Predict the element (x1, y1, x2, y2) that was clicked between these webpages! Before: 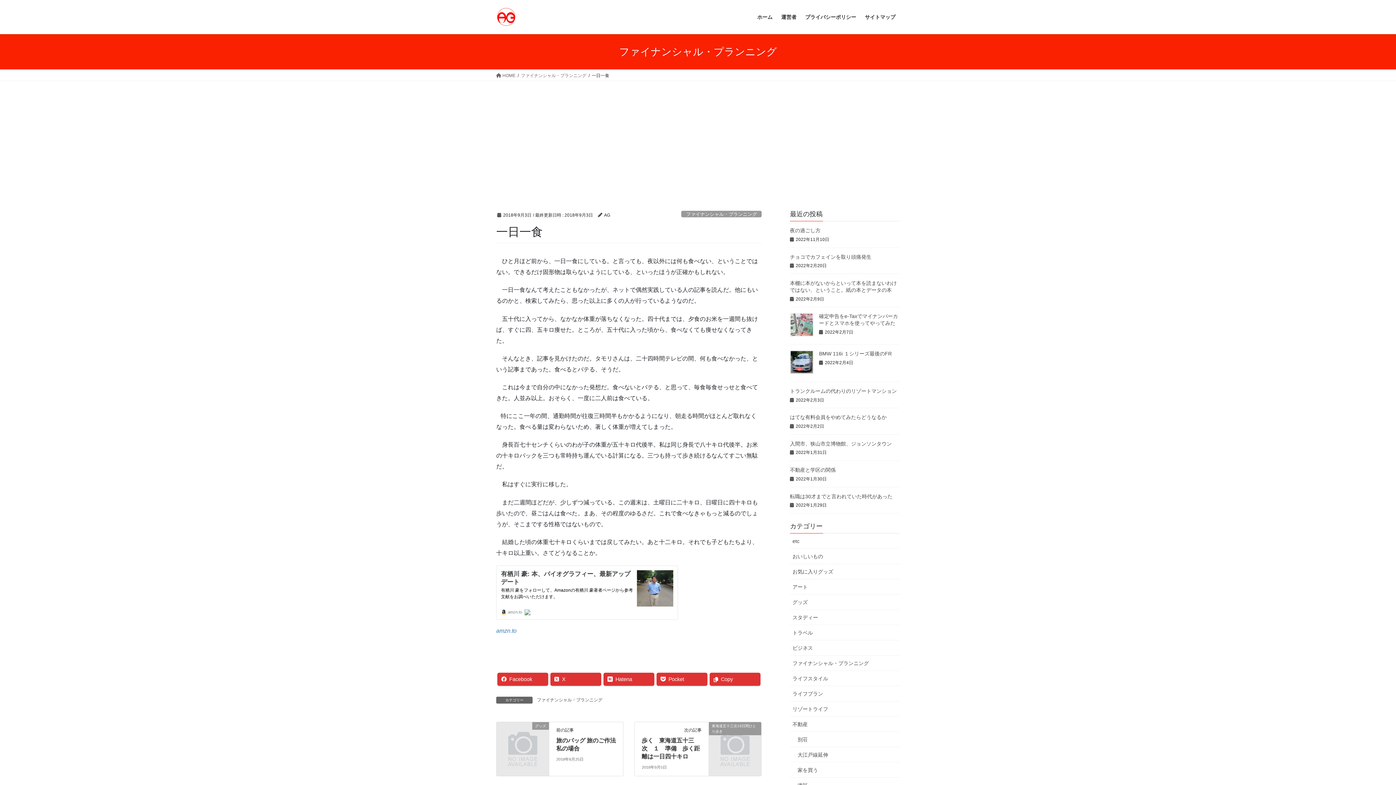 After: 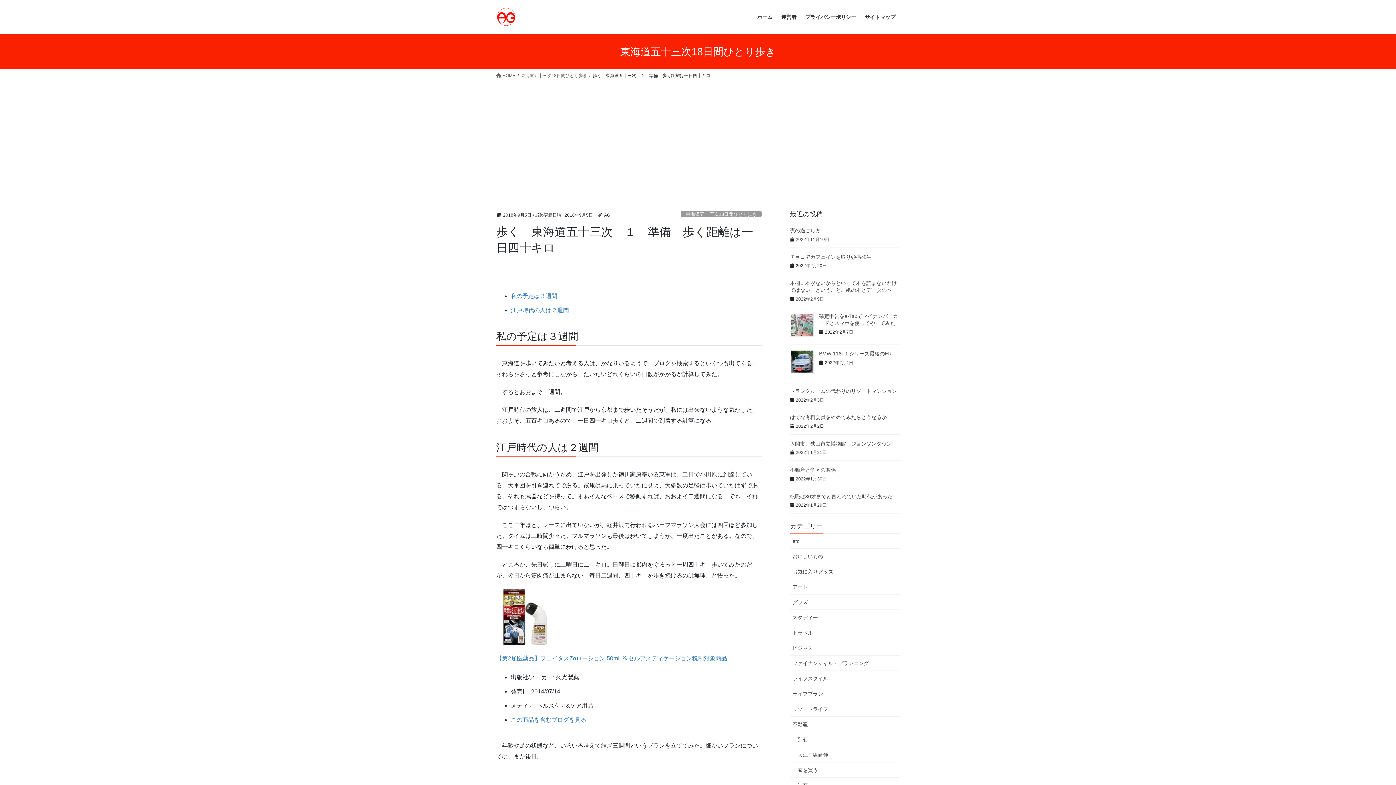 Action: bbox: (709, 735, 761, 741) label: 東海道五十三次18日間ひとり歩き